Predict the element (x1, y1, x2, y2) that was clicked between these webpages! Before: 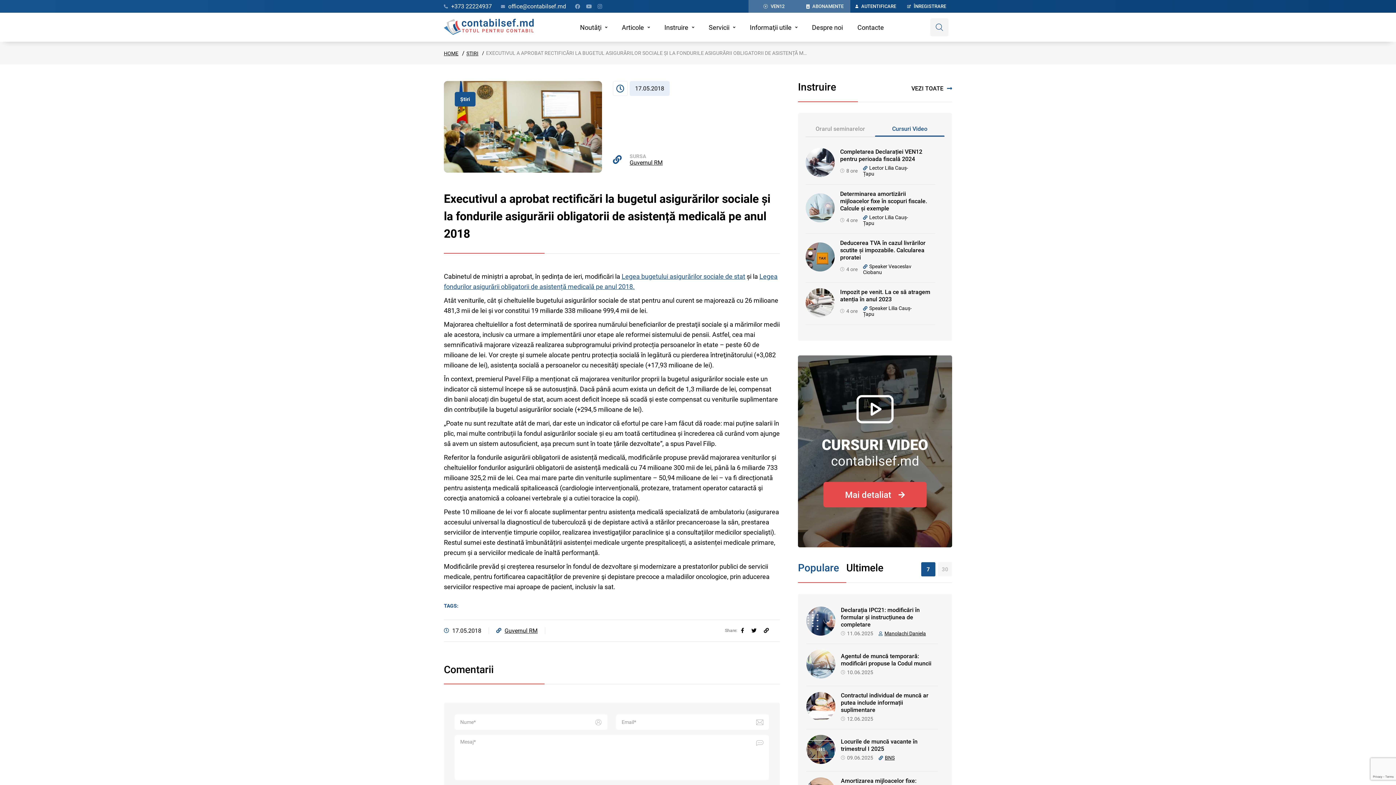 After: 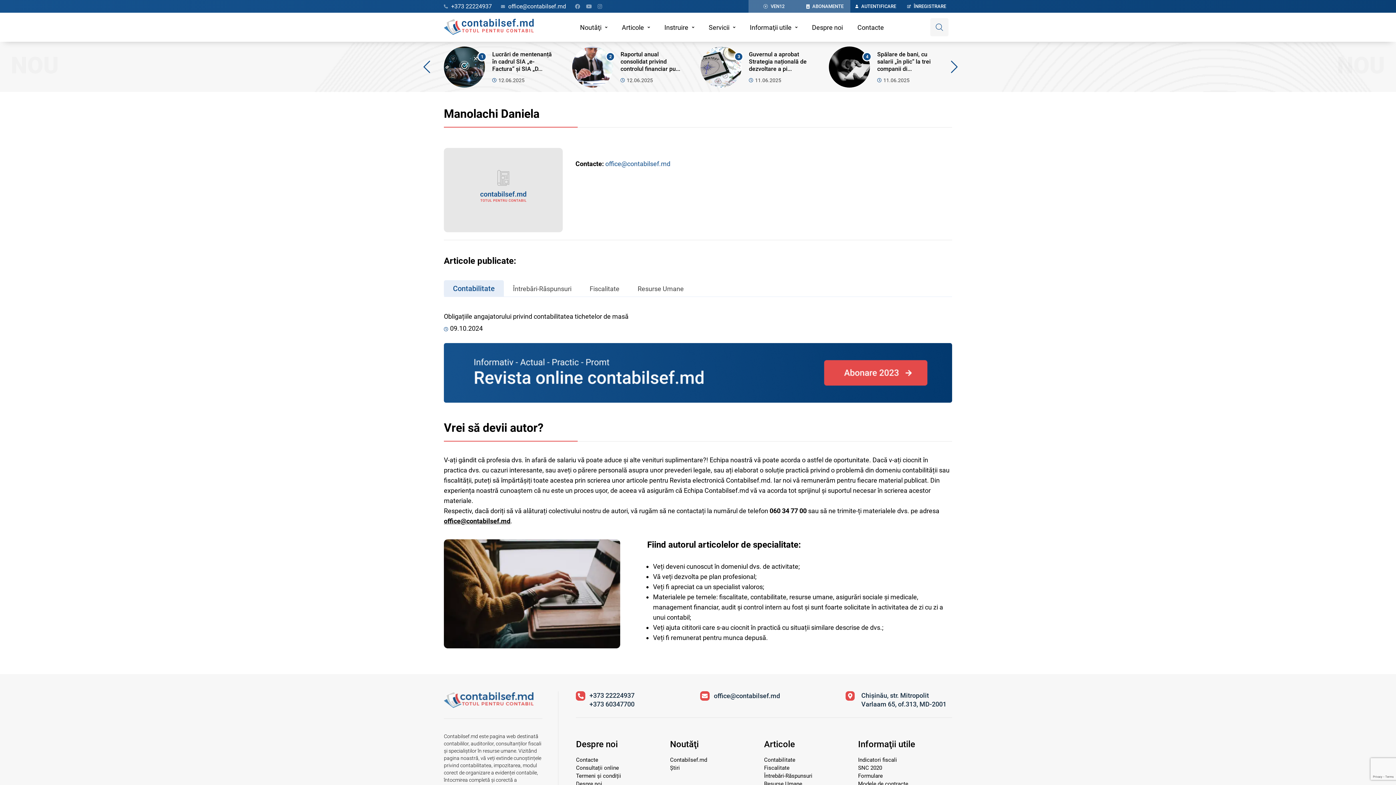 Action: label: Manolachi Daniela bbox: (884, 630, 926, 636)